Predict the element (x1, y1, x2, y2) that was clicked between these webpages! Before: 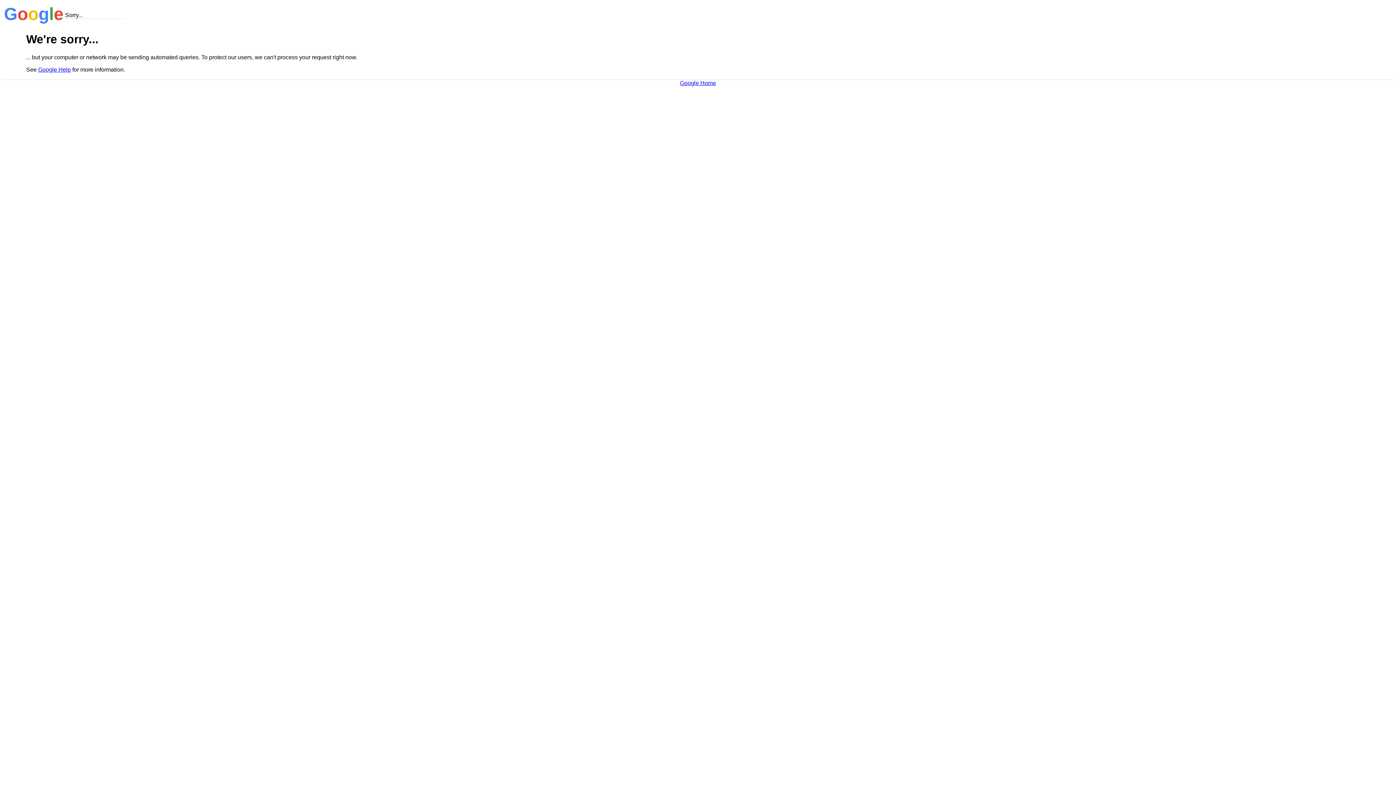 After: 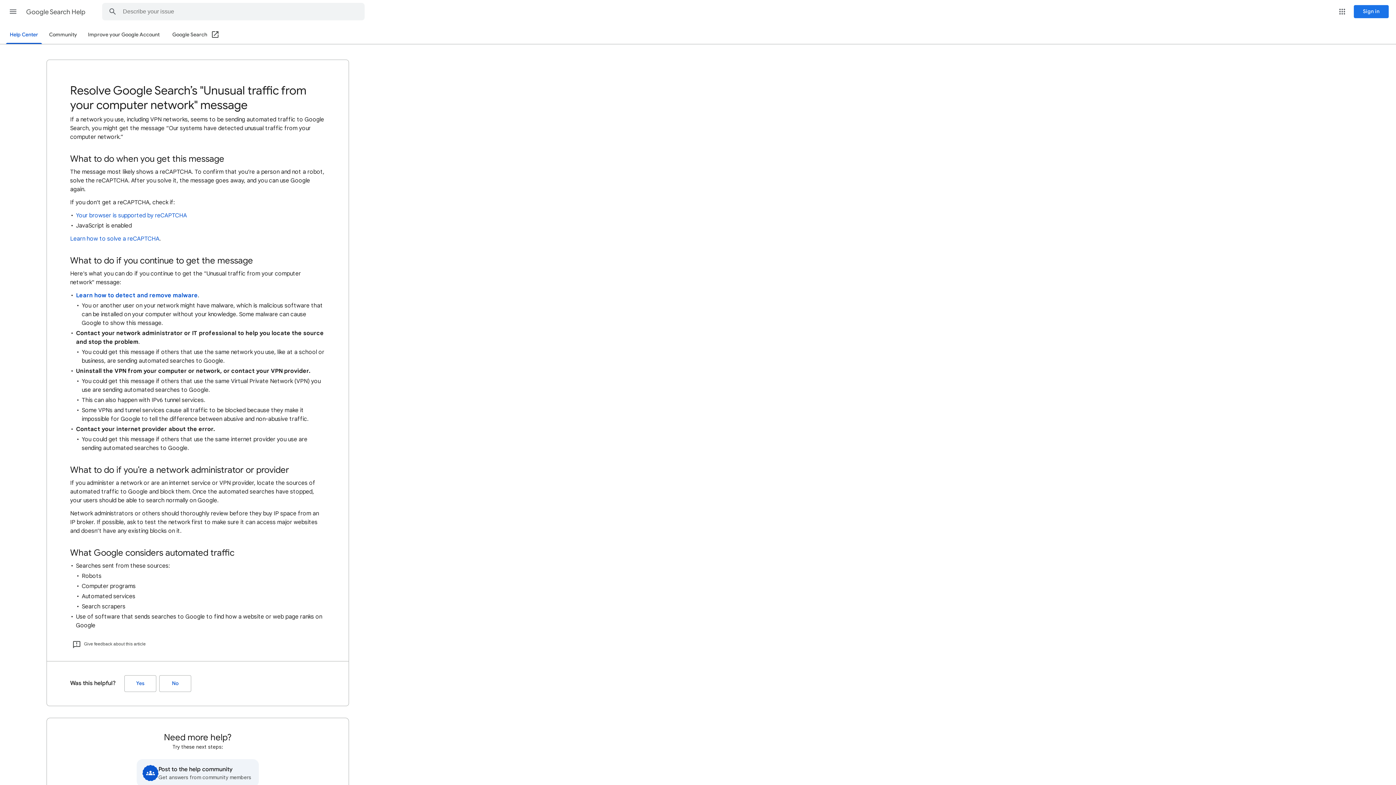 Action: label: Google Help bbox: (38, 66, 70, 72)